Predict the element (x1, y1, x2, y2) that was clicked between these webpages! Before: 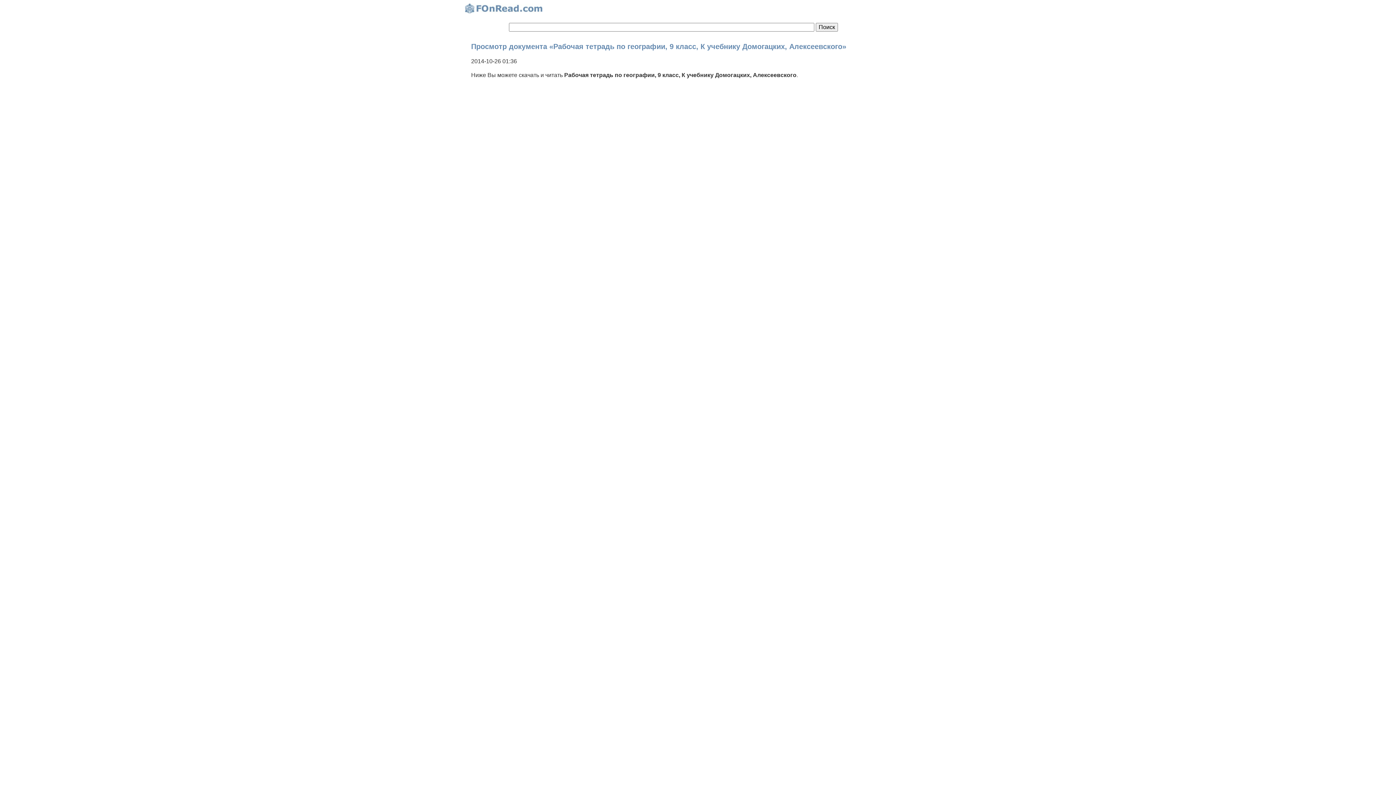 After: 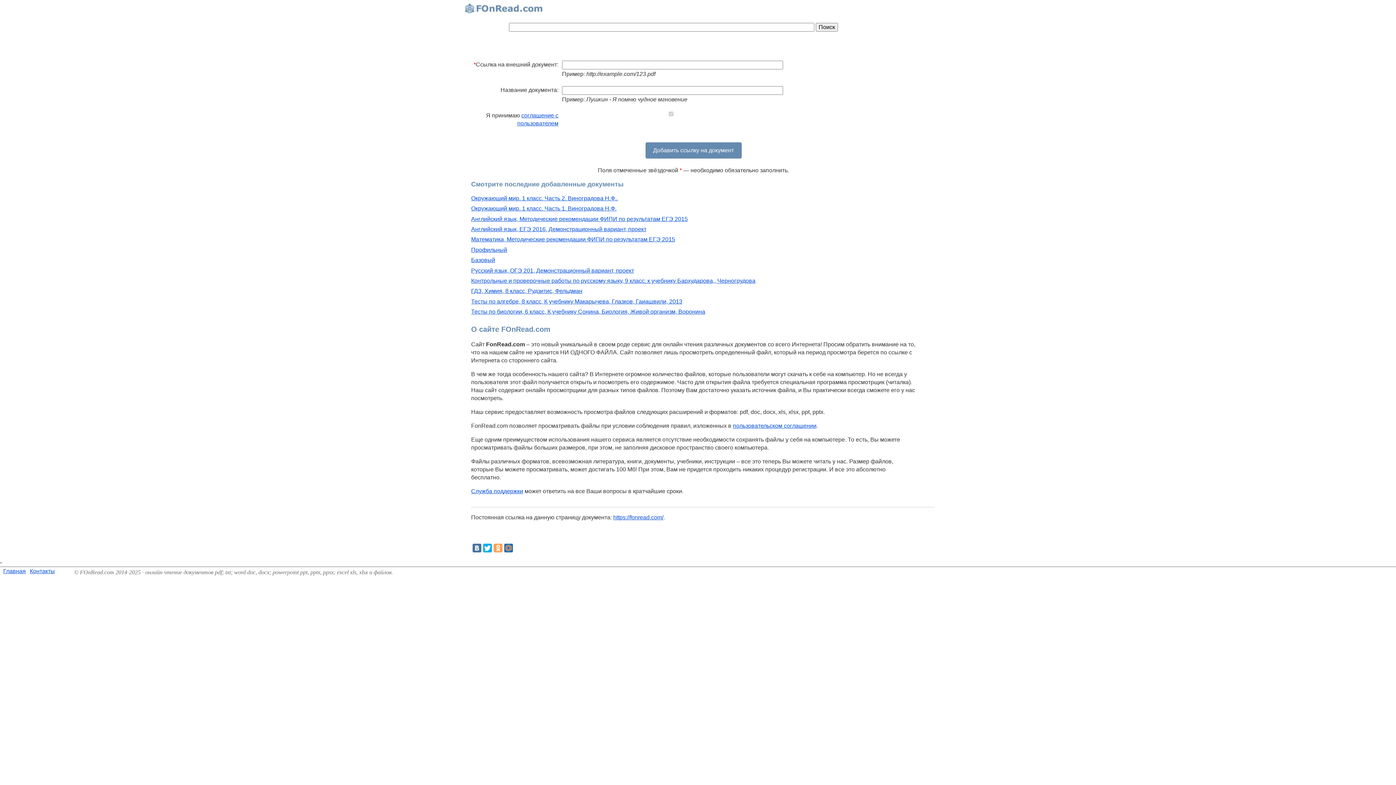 Action: bbox: (463, 1, 544, 17)